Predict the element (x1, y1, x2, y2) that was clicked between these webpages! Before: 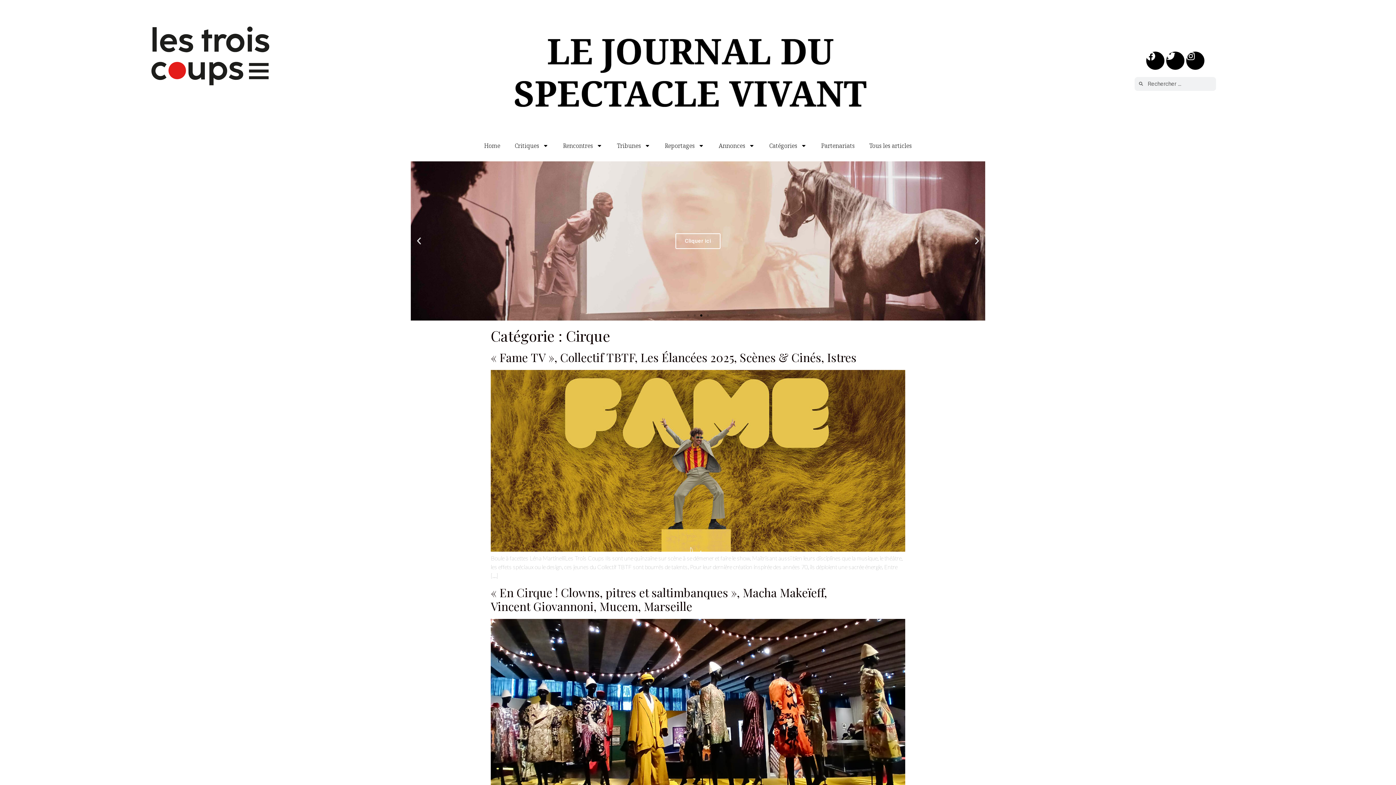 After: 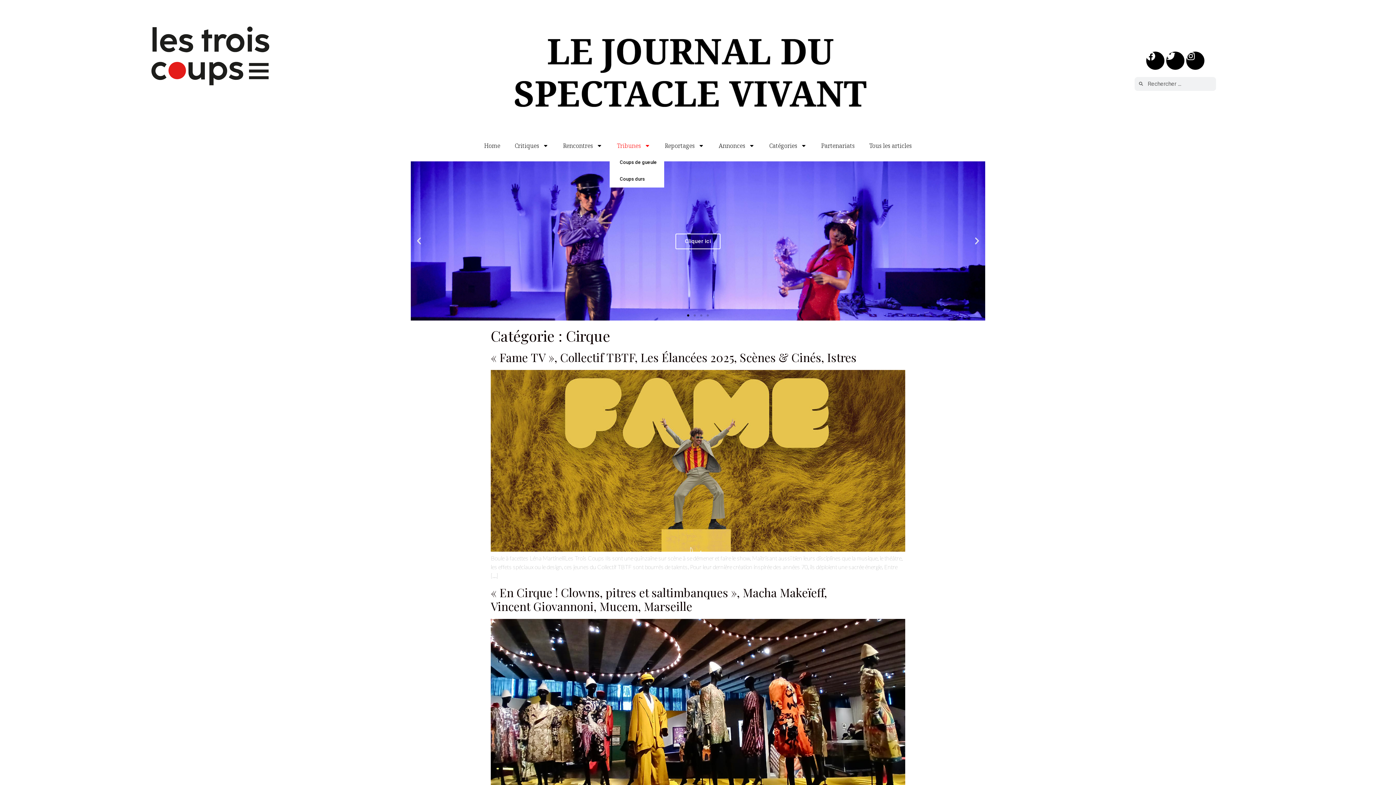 Action: bbox: (609, 137, 657, 154) label: Tribunes